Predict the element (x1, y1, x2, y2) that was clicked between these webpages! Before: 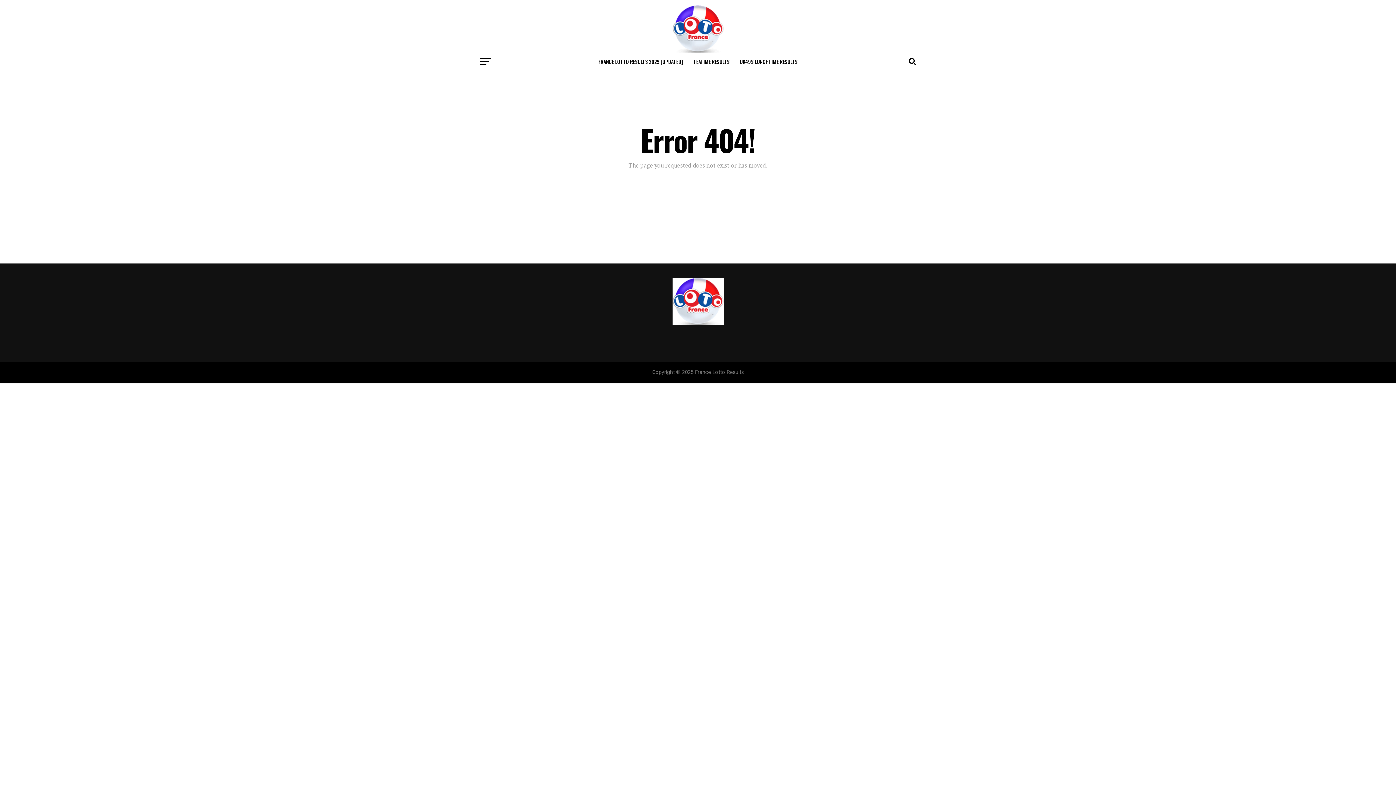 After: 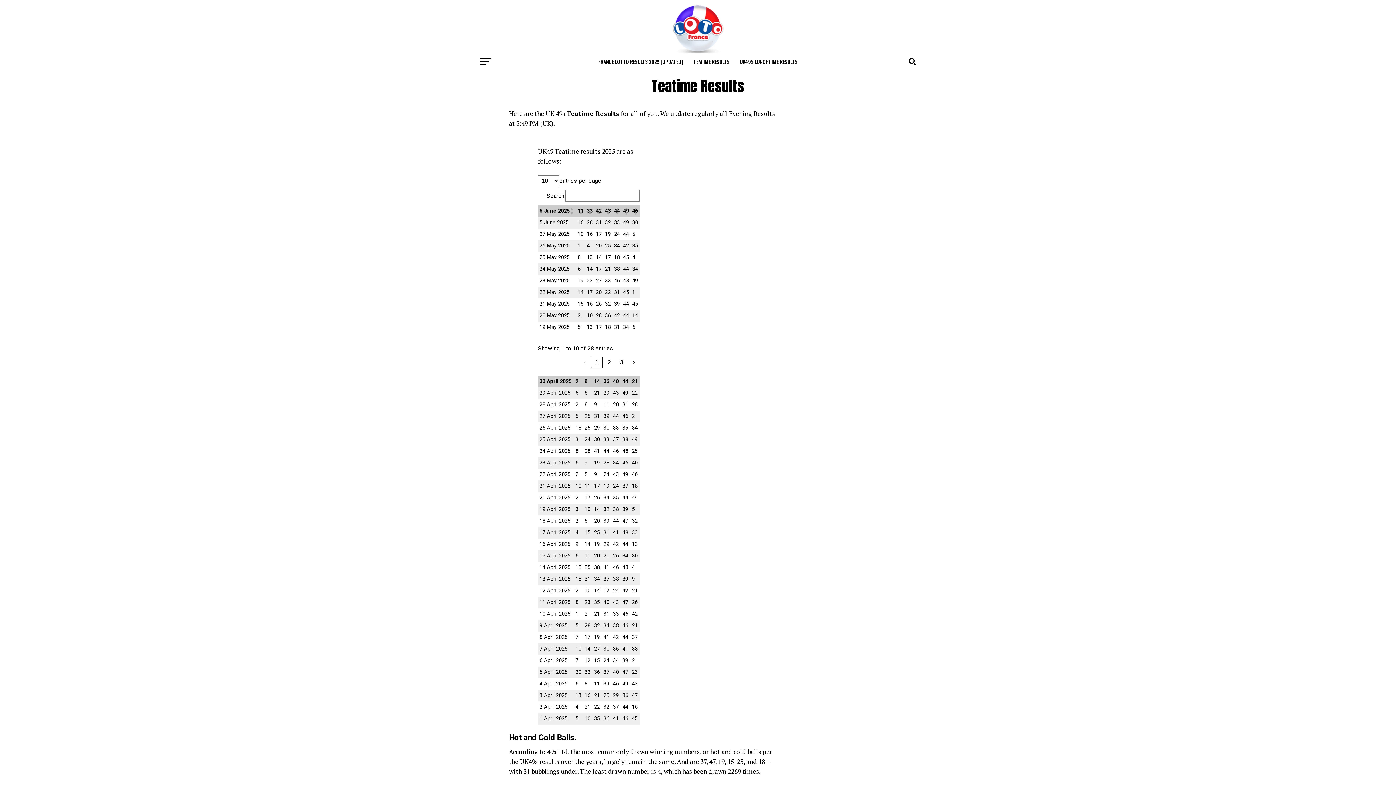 Action: bbox: (689, 52, 734, 70) label: TEATIME RESULTS